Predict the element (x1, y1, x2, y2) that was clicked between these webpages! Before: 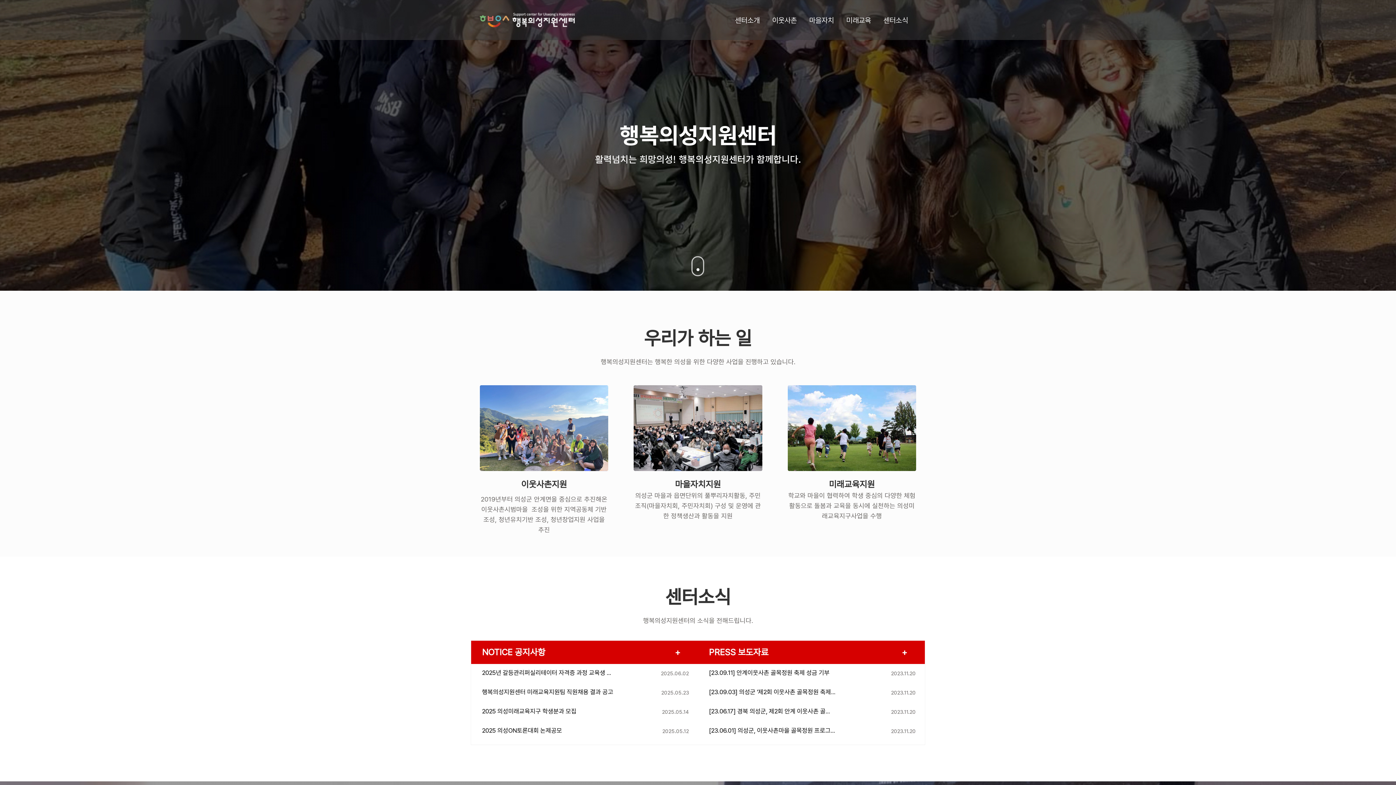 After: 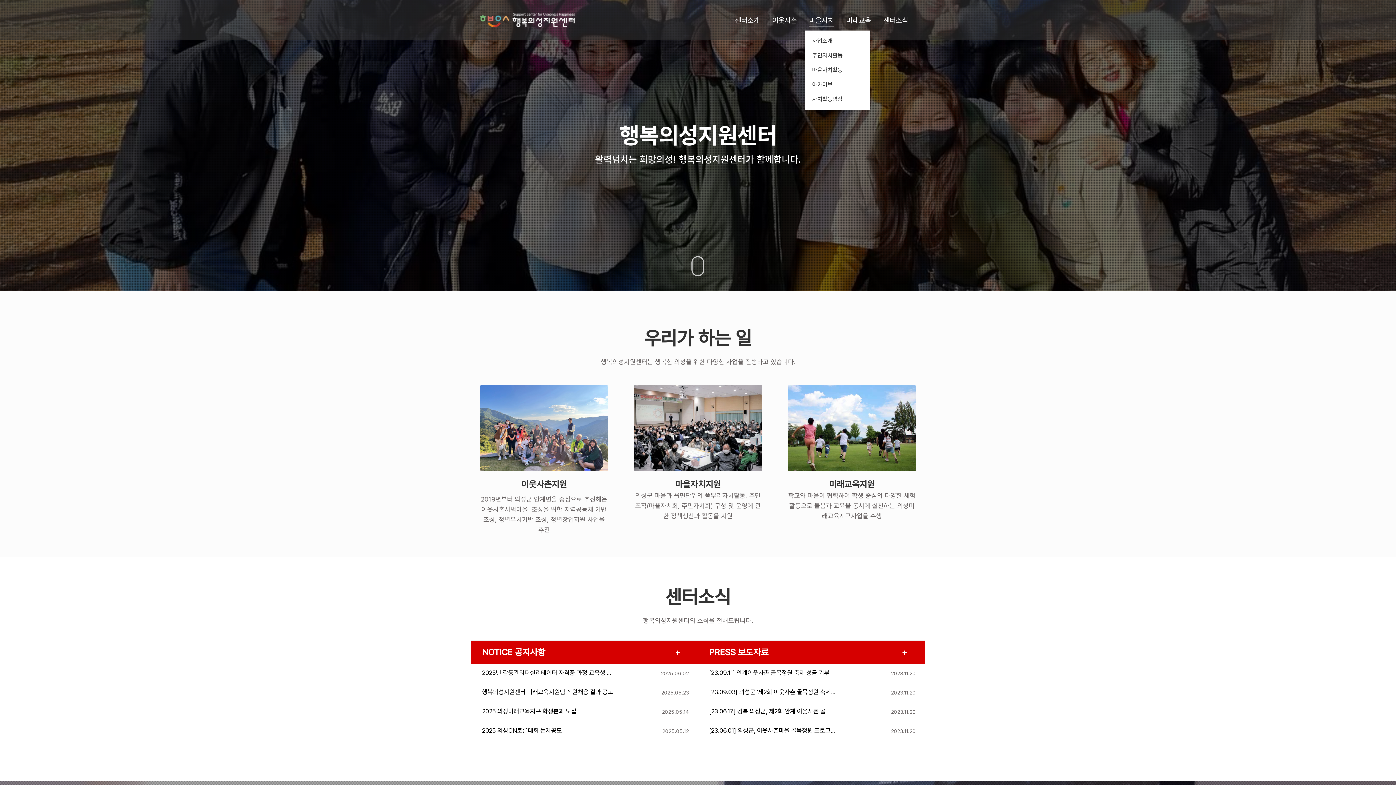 Action: label: 마을자치 bbox: (805, 13, 838, 26)